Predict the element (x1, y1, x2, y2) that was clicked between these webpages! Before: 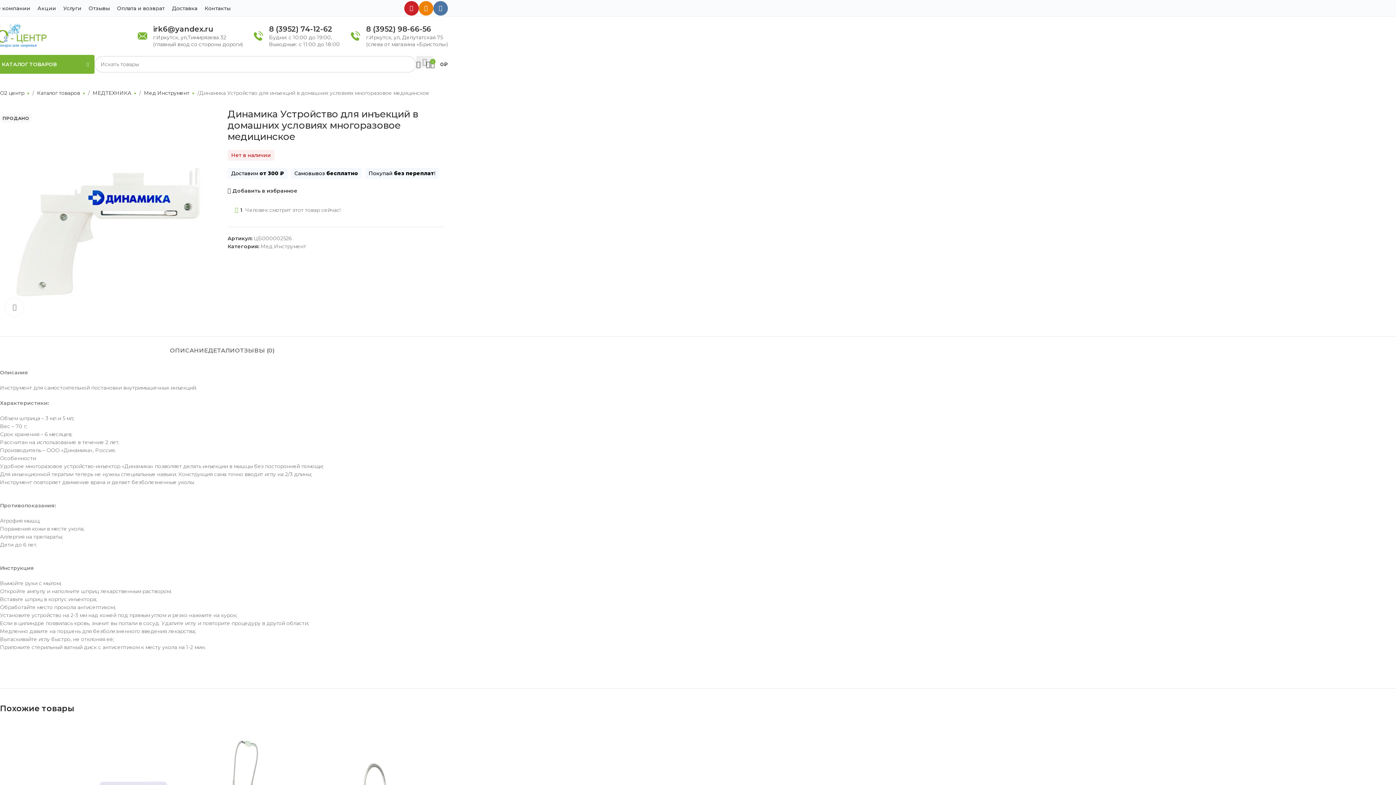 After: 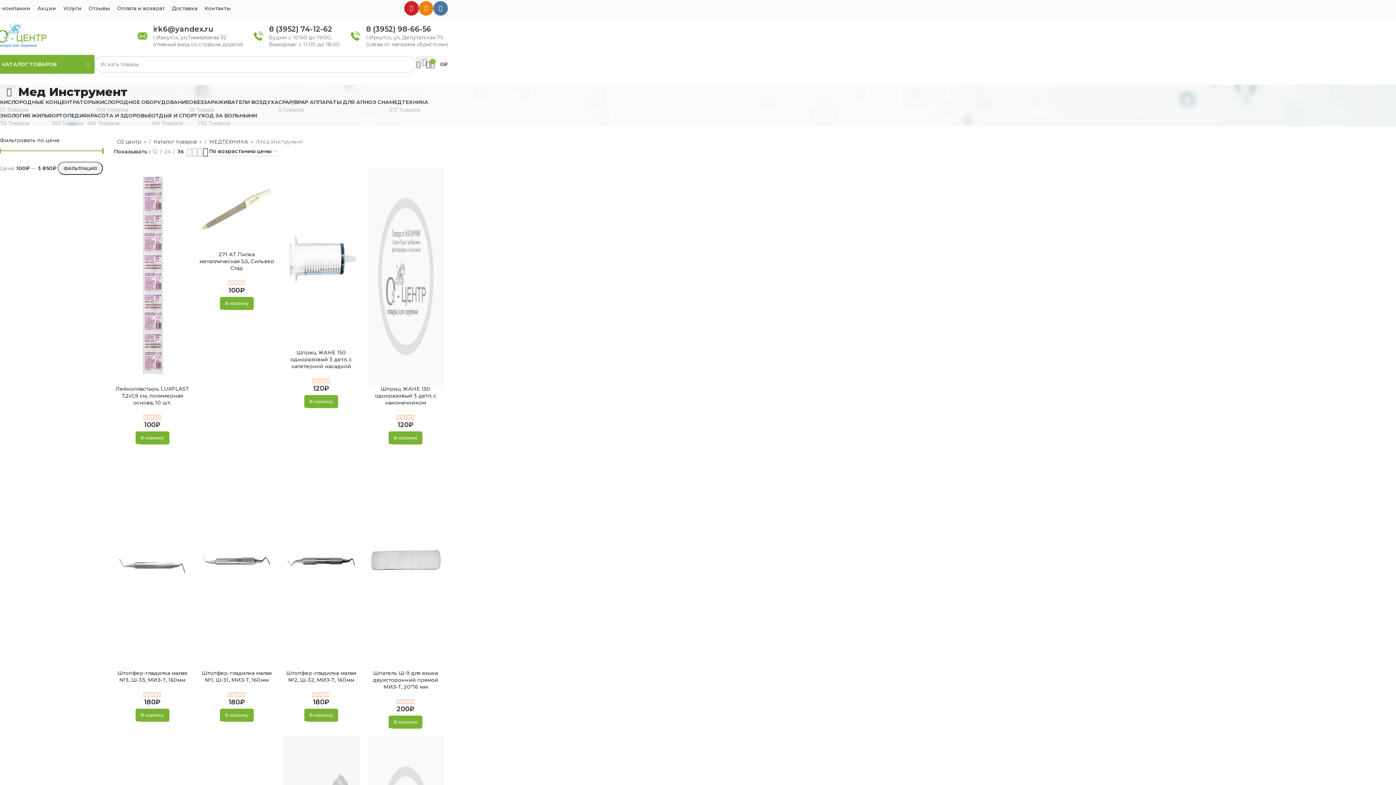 Action: bbox: (141, 88, 197, 97) label: Мед Инструмент 